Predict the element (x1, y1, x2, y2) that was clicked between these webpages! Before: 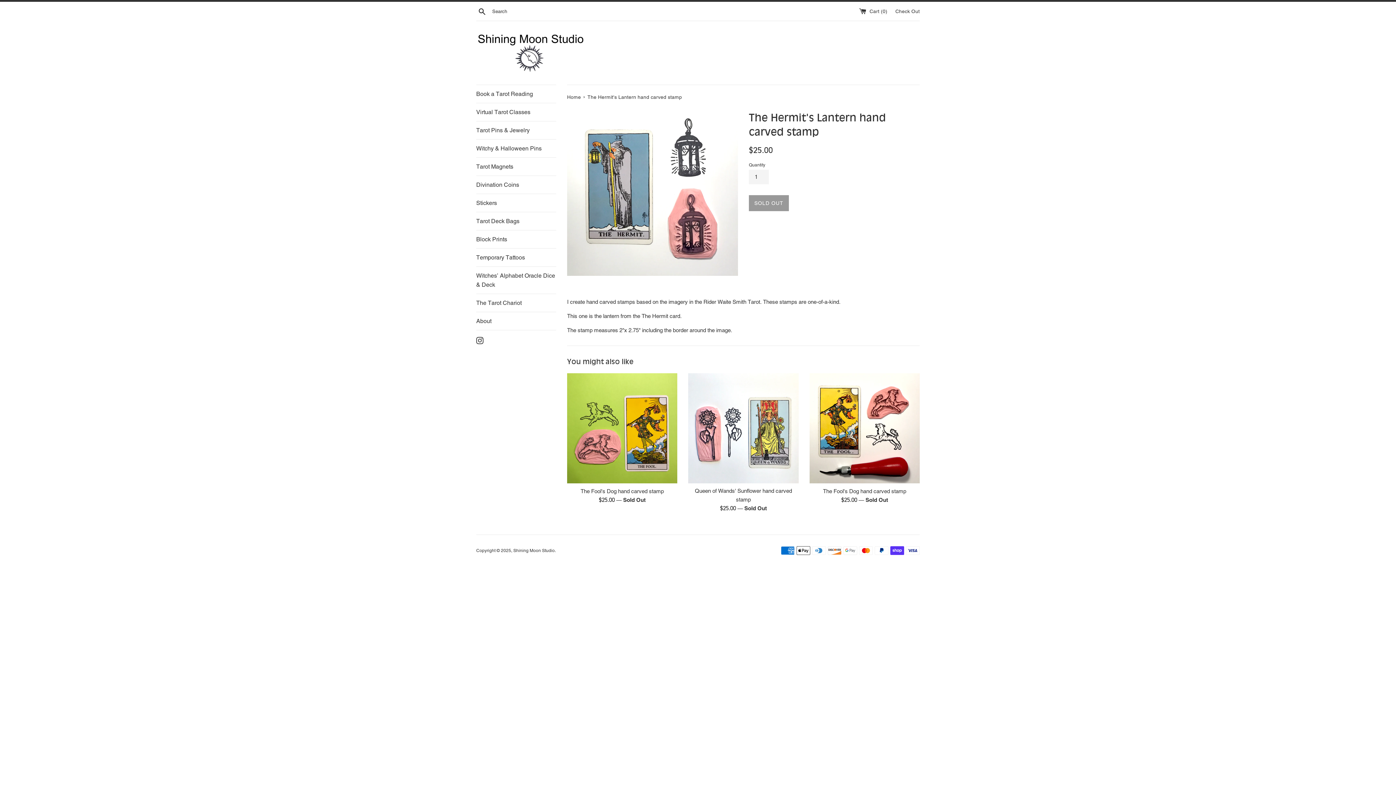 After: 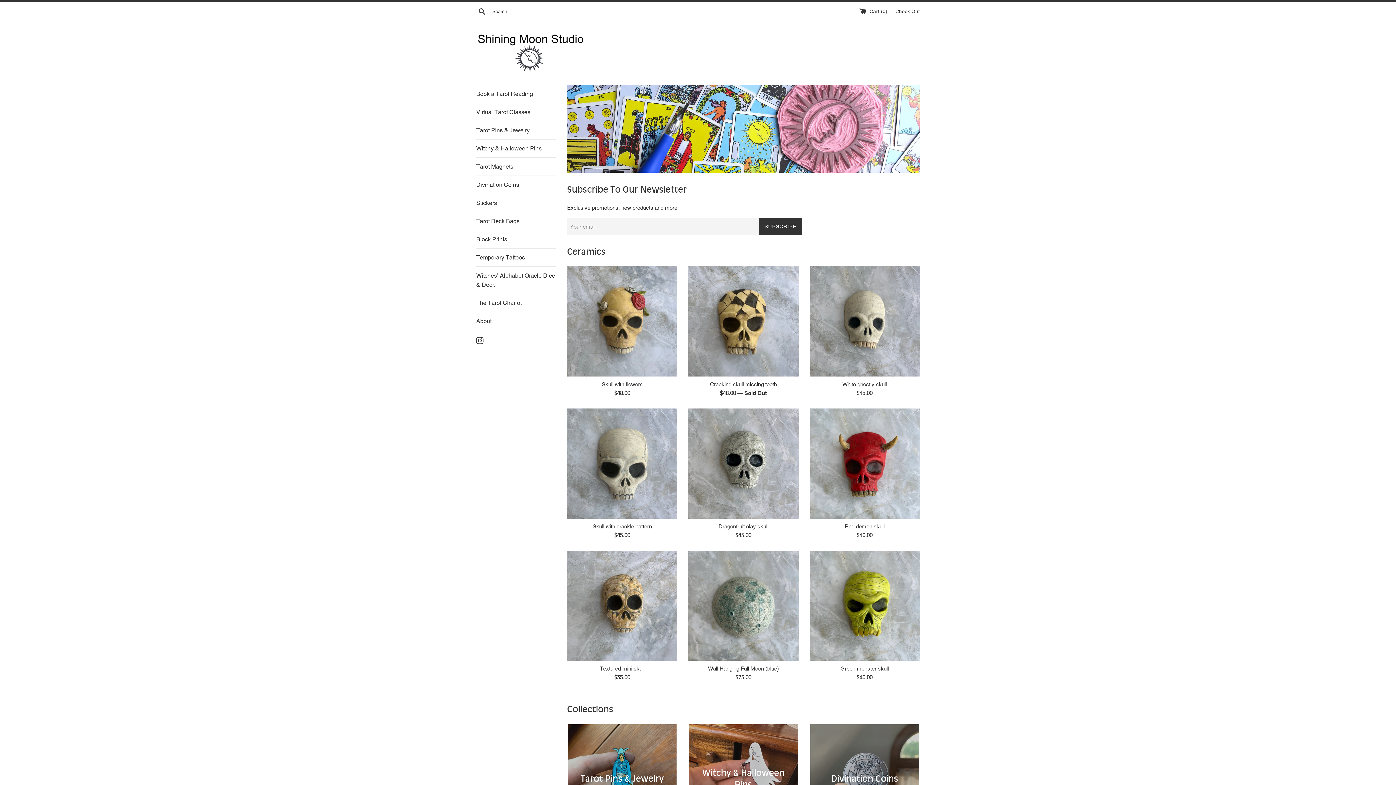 Action: bbox: (476, 32, 585, 73)